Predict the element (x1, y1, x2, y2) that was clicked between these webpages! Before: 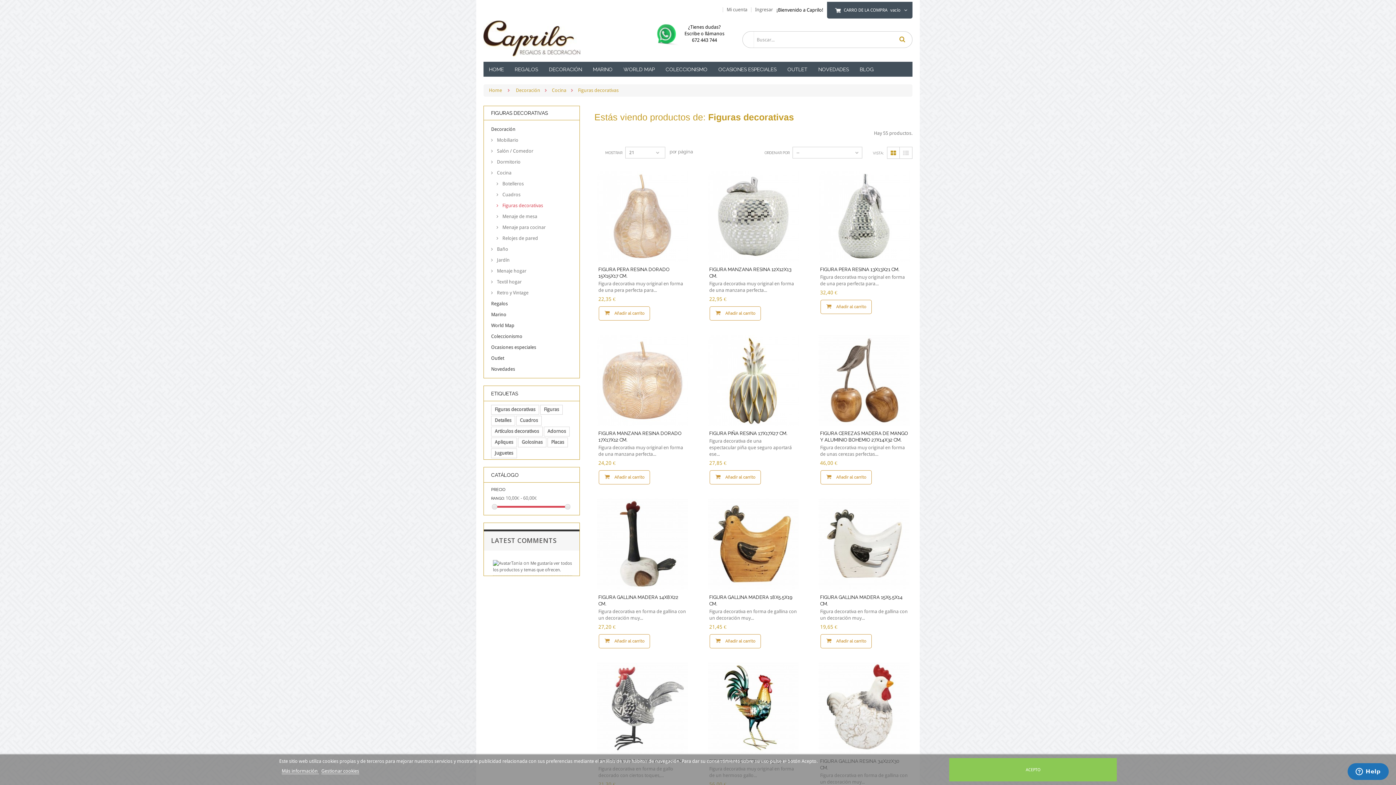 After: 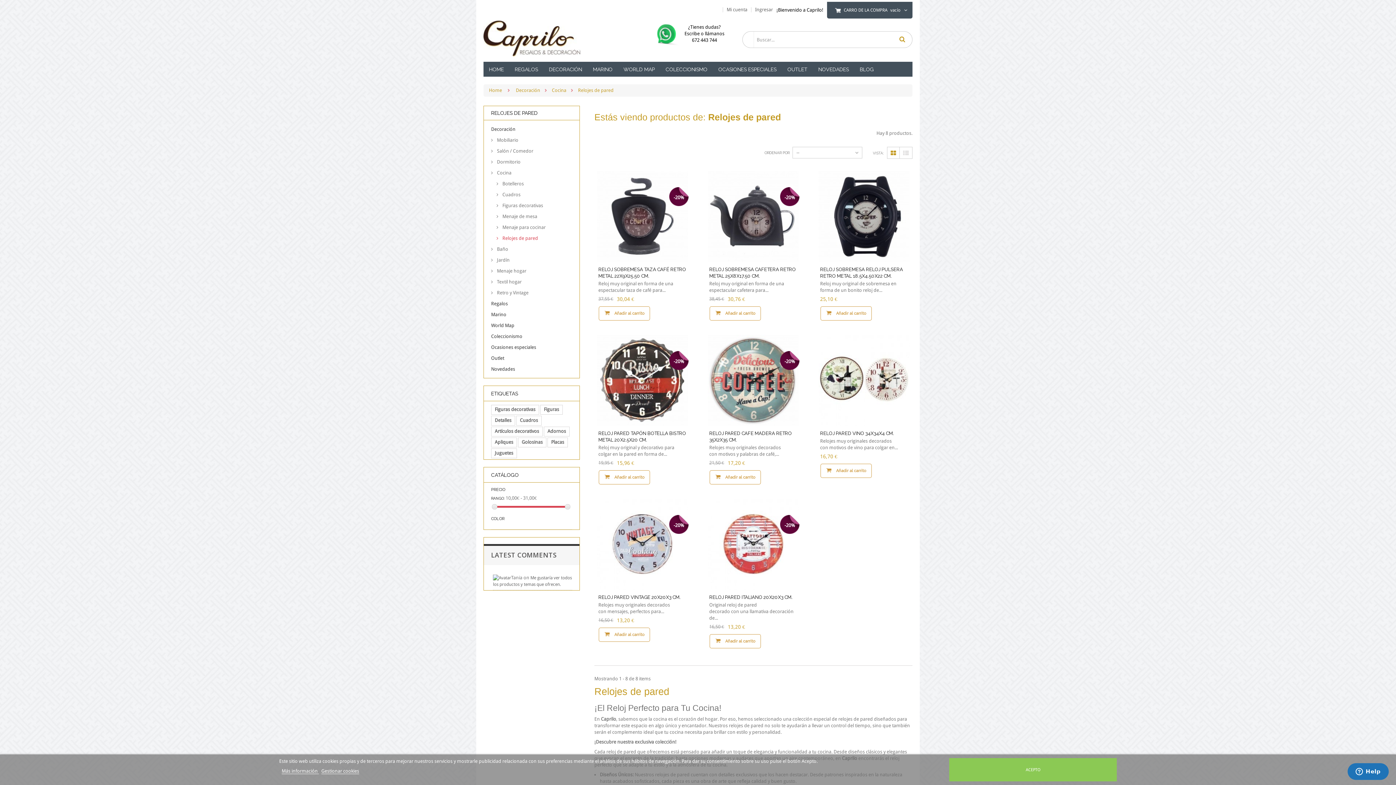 Action: bbox: (496, 233, 572, 244) label:  Relojes de pared